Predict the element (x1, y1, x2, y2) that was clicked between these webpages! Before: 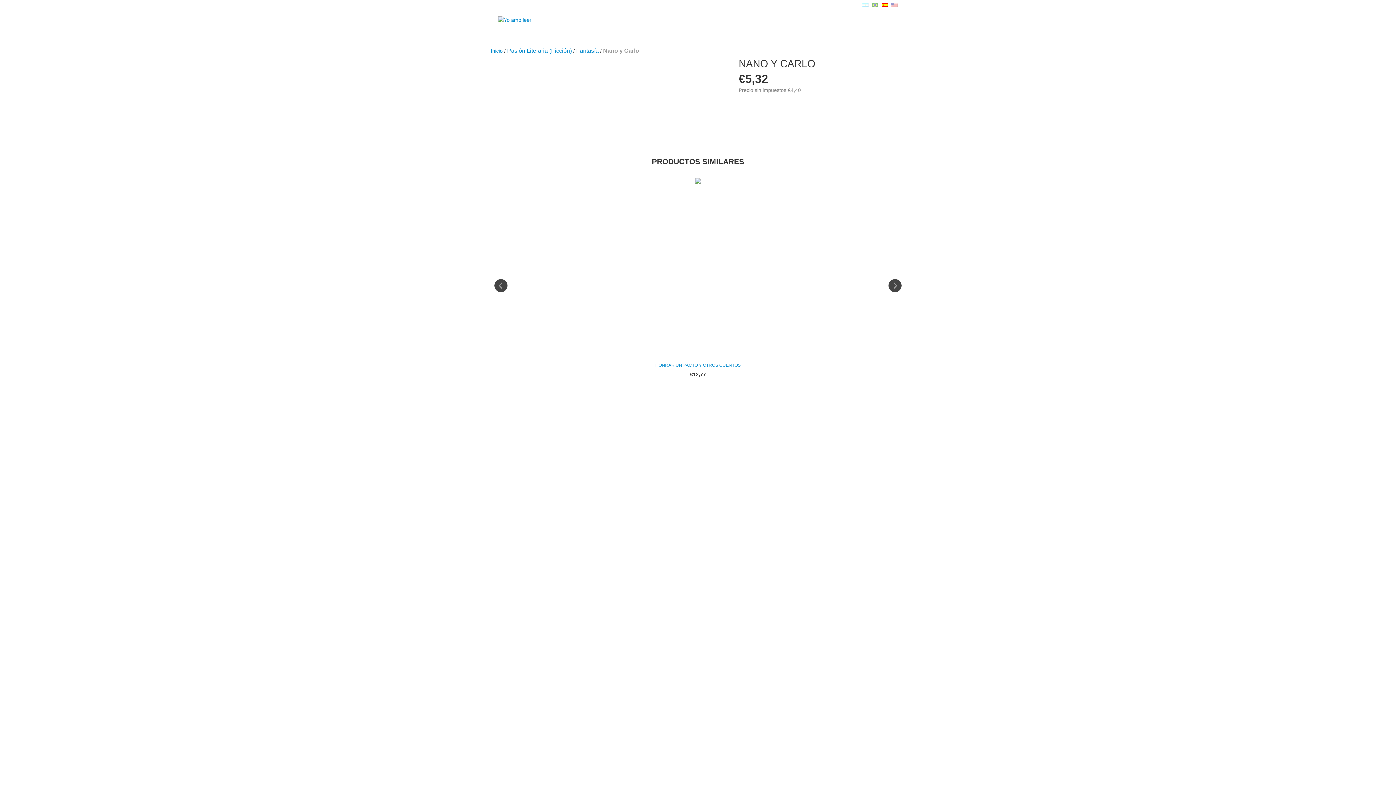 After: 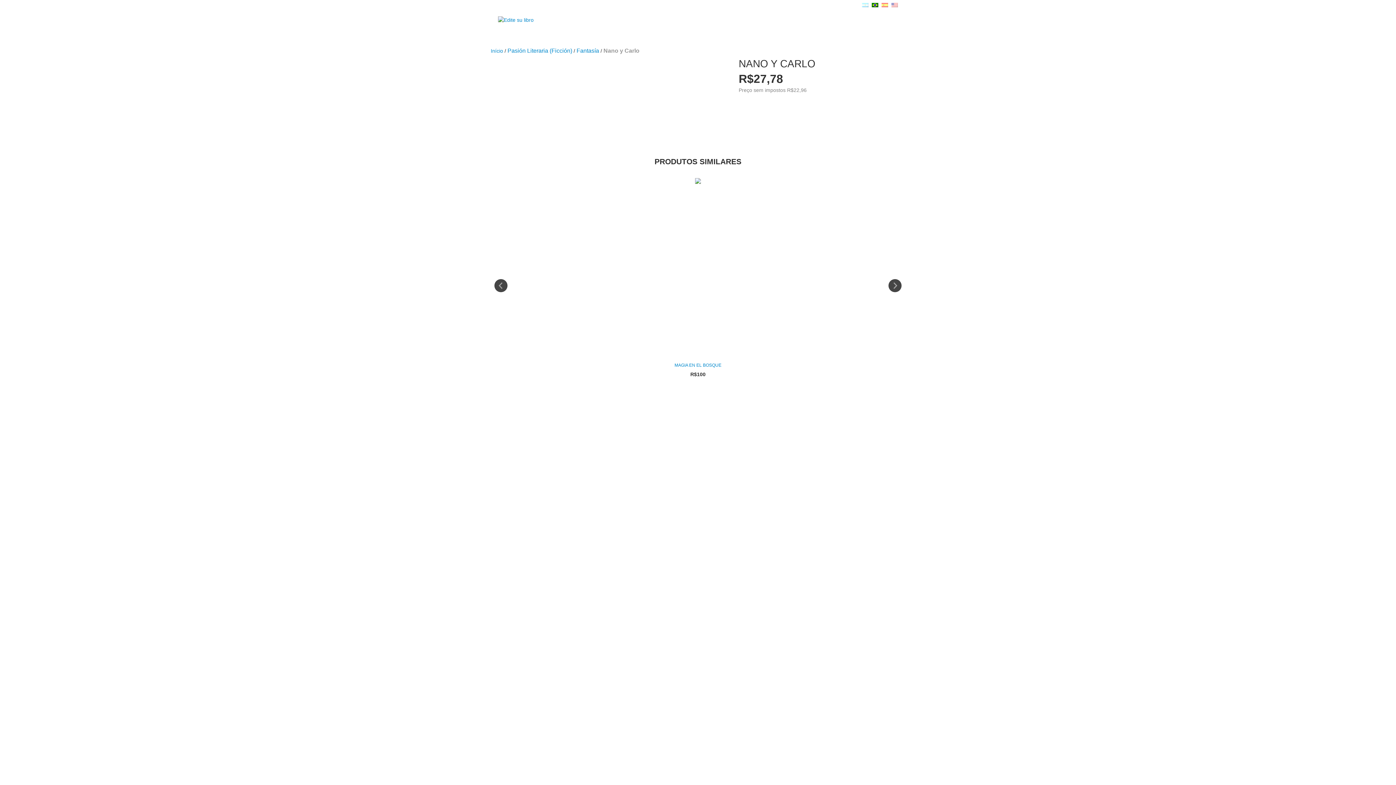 Action: label:   bbox: (871, 2, 879, 8)